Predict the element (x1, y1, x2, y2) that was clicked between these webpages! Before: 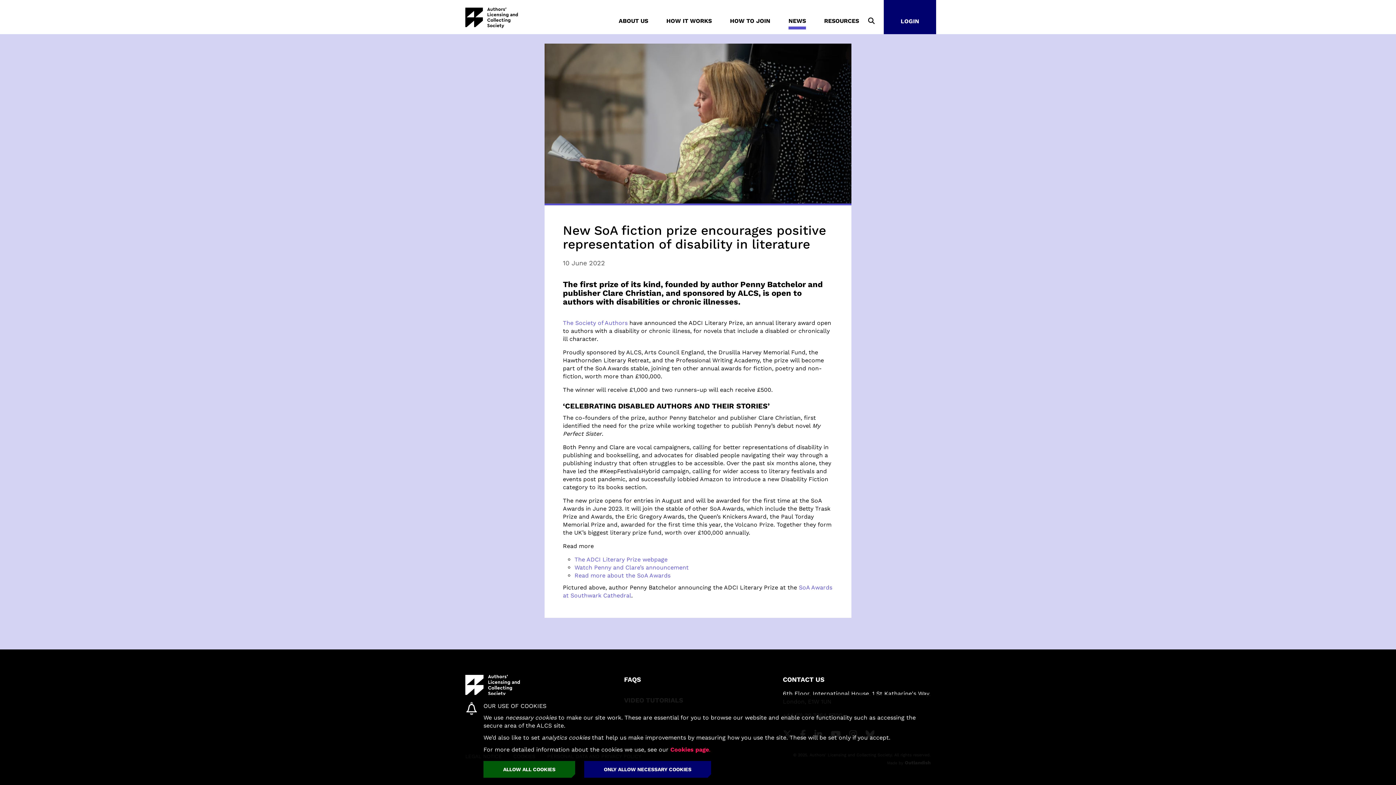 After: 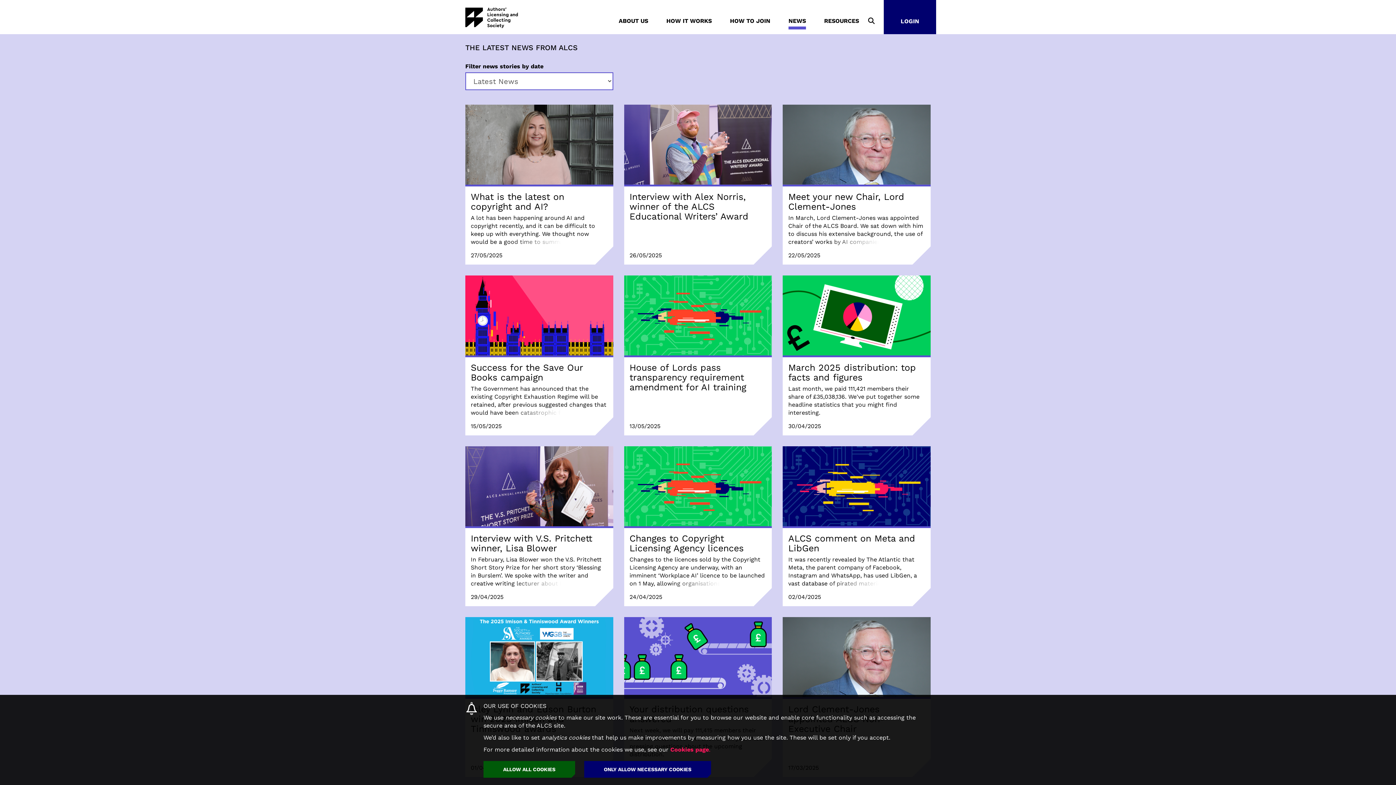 Action: bbox: (788, 15, 806, 29) label: NEWS